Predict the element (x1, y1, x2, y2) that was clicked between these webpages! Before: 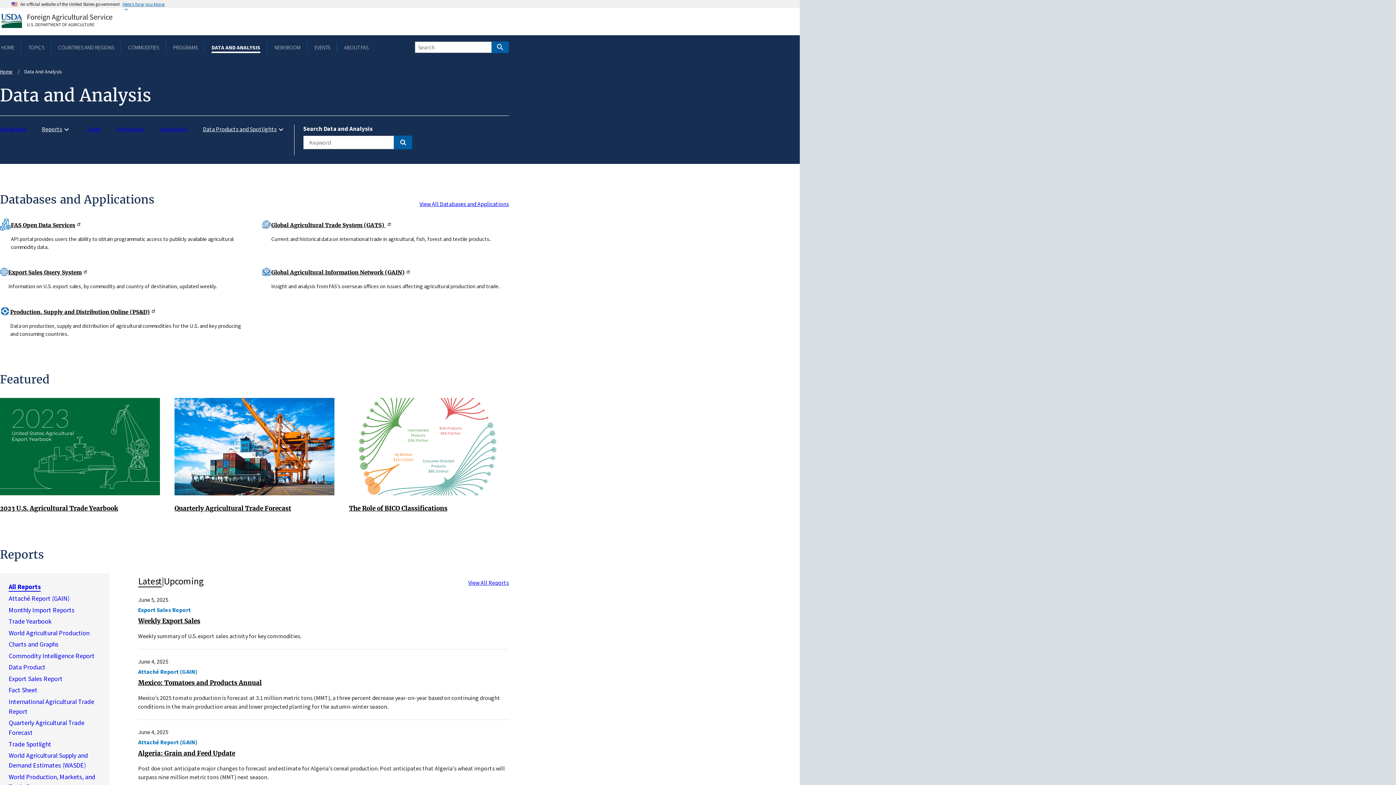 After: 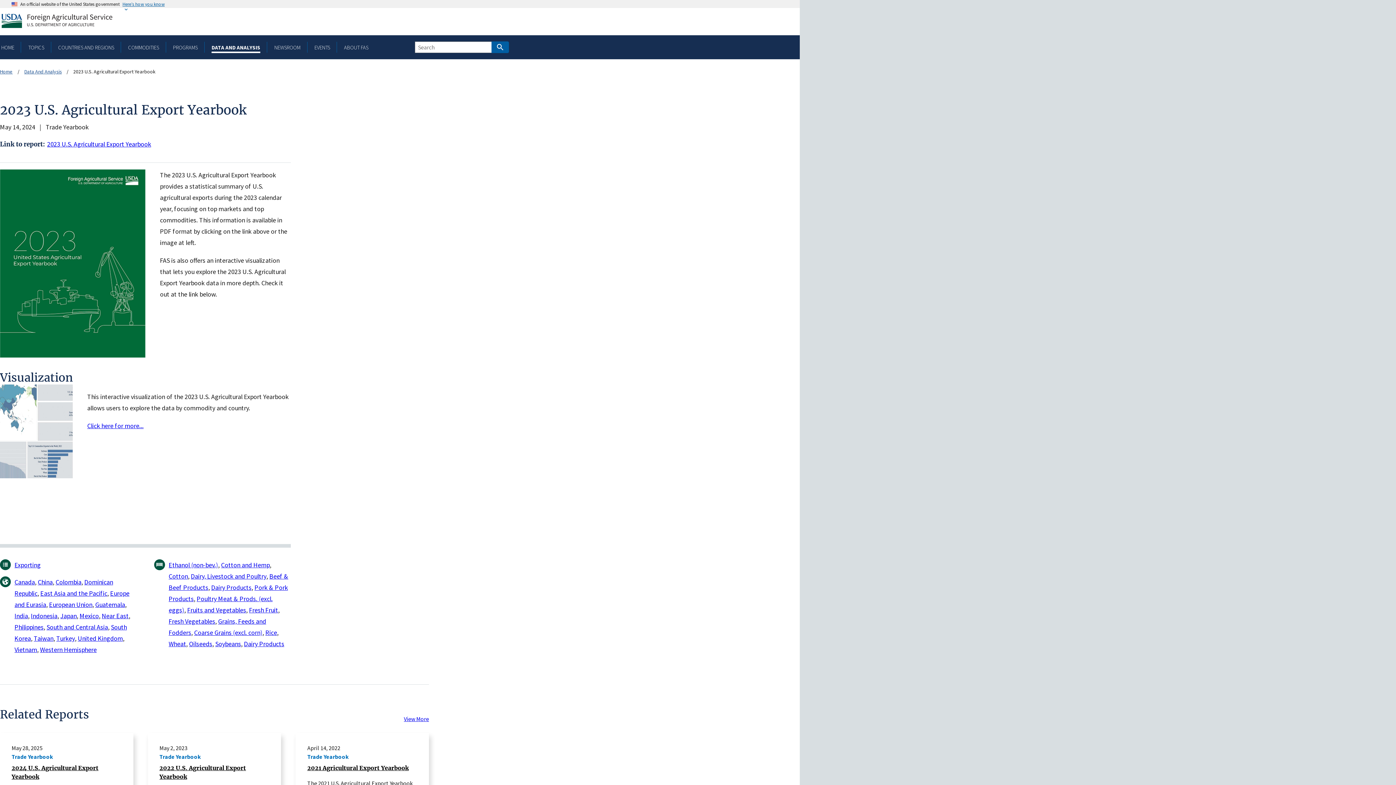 Action: bbox: (0, 441, 160, 450)